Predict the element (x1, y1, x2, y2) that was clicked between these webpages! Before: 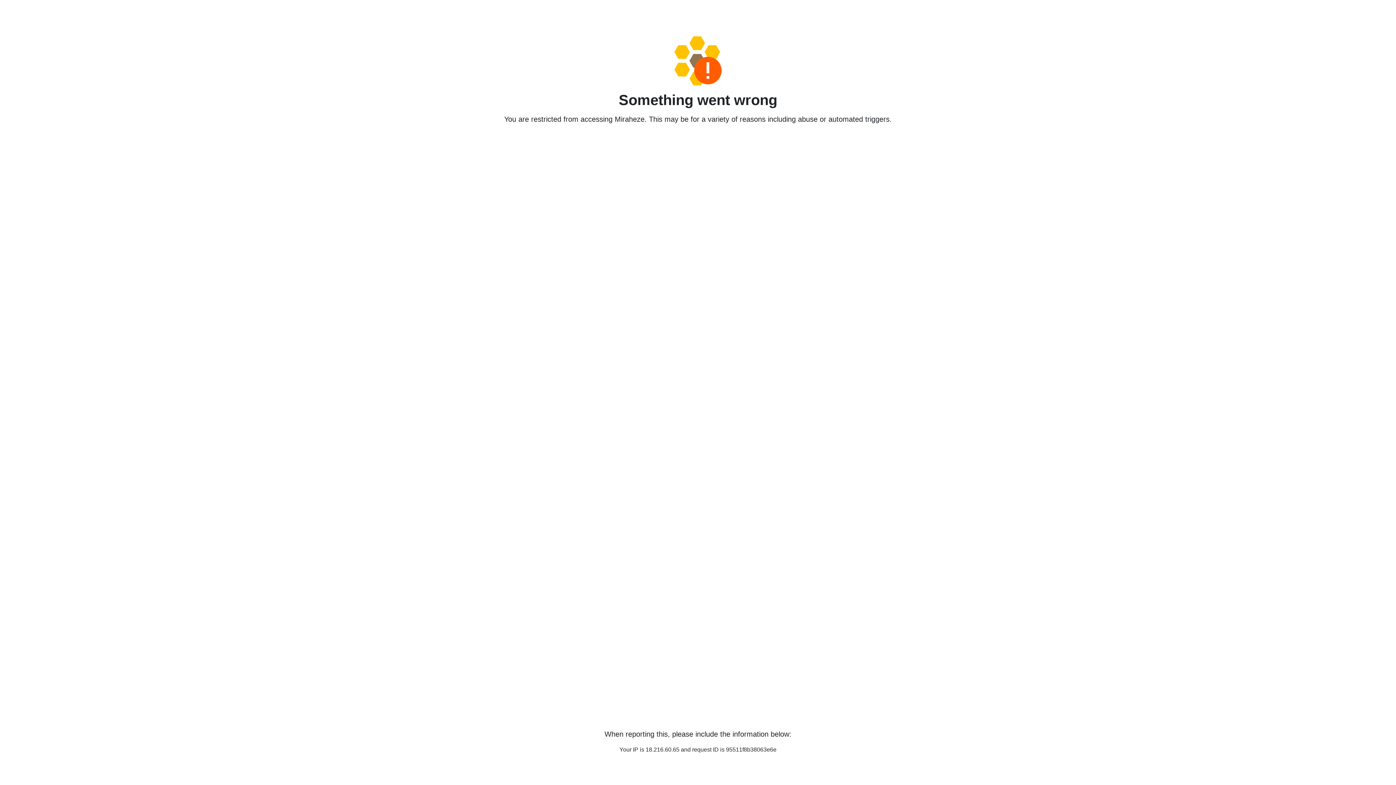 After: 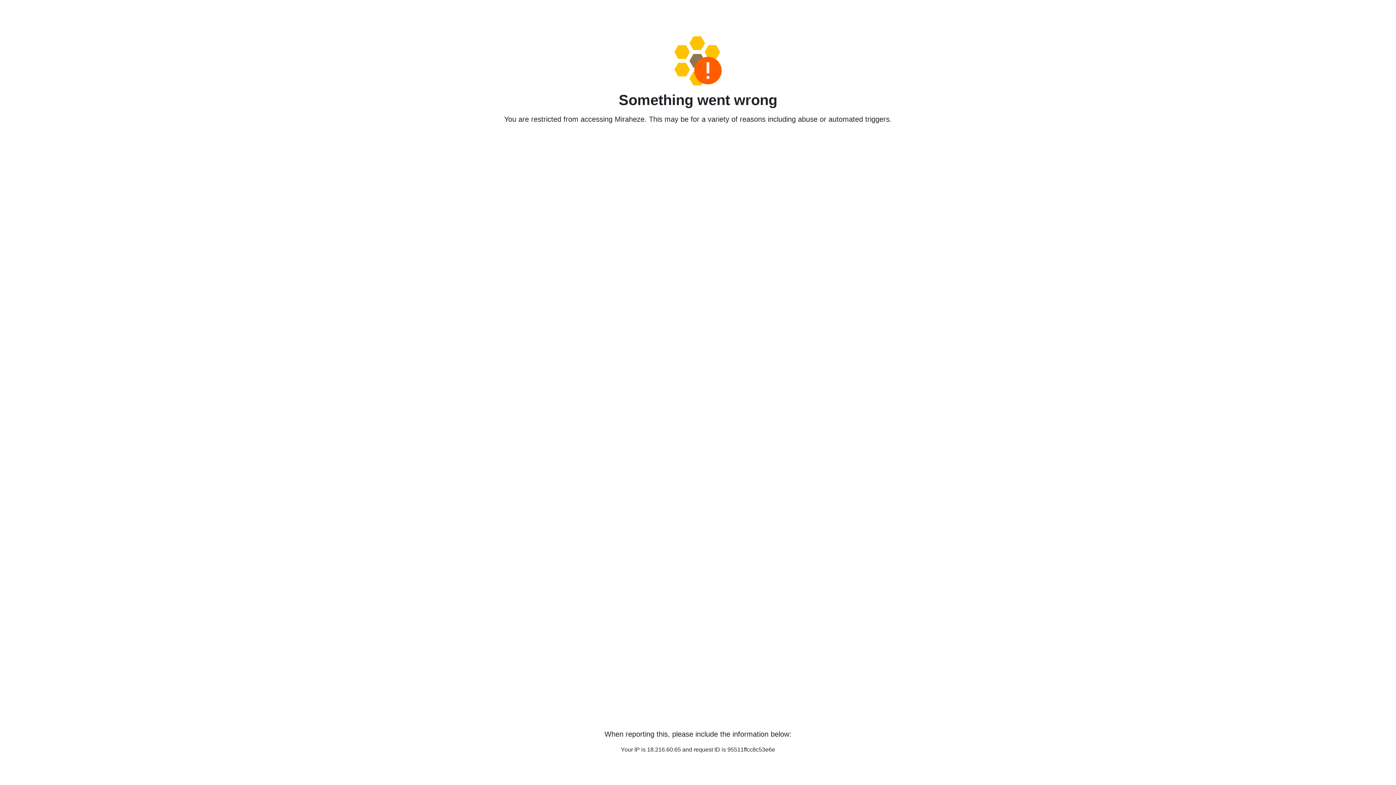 Action: bbox: (458, 36, 938, 85)